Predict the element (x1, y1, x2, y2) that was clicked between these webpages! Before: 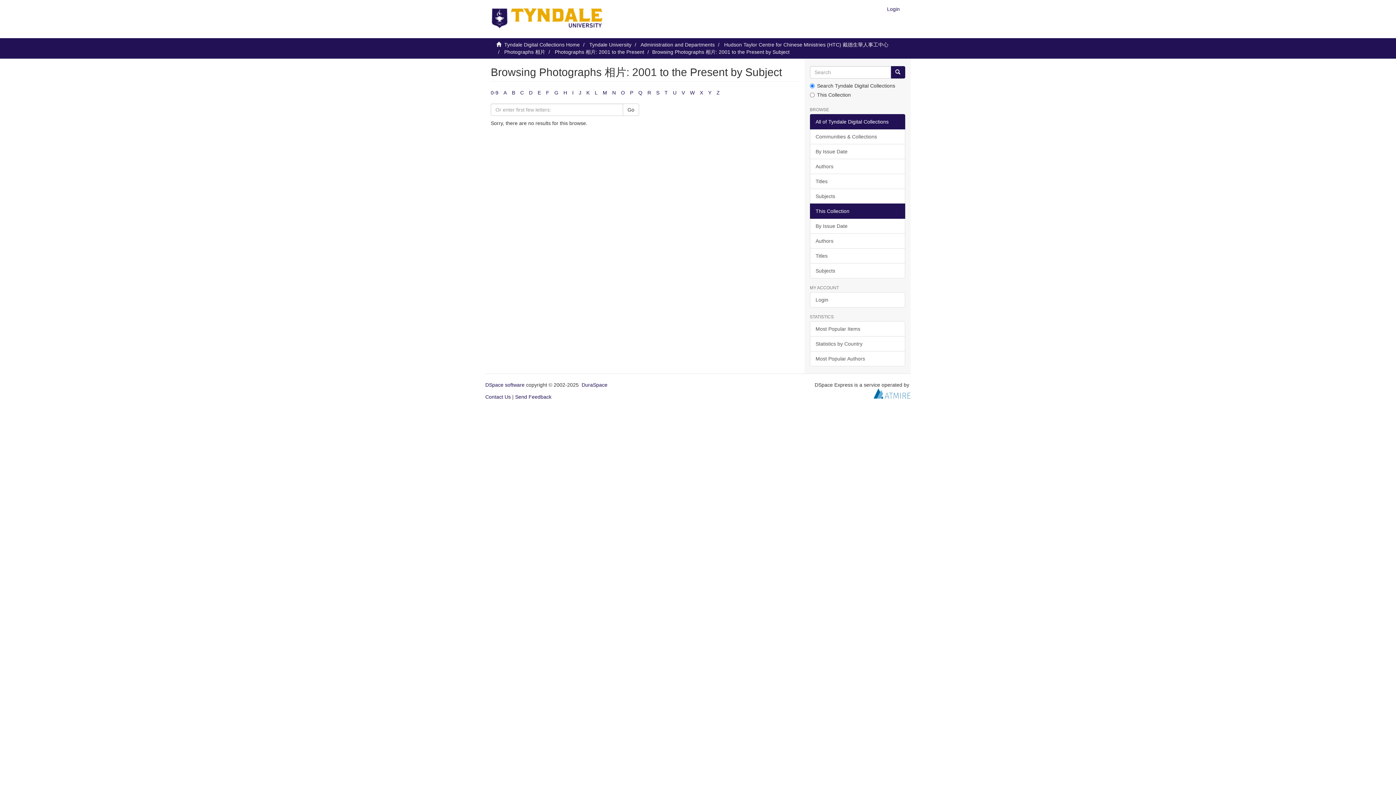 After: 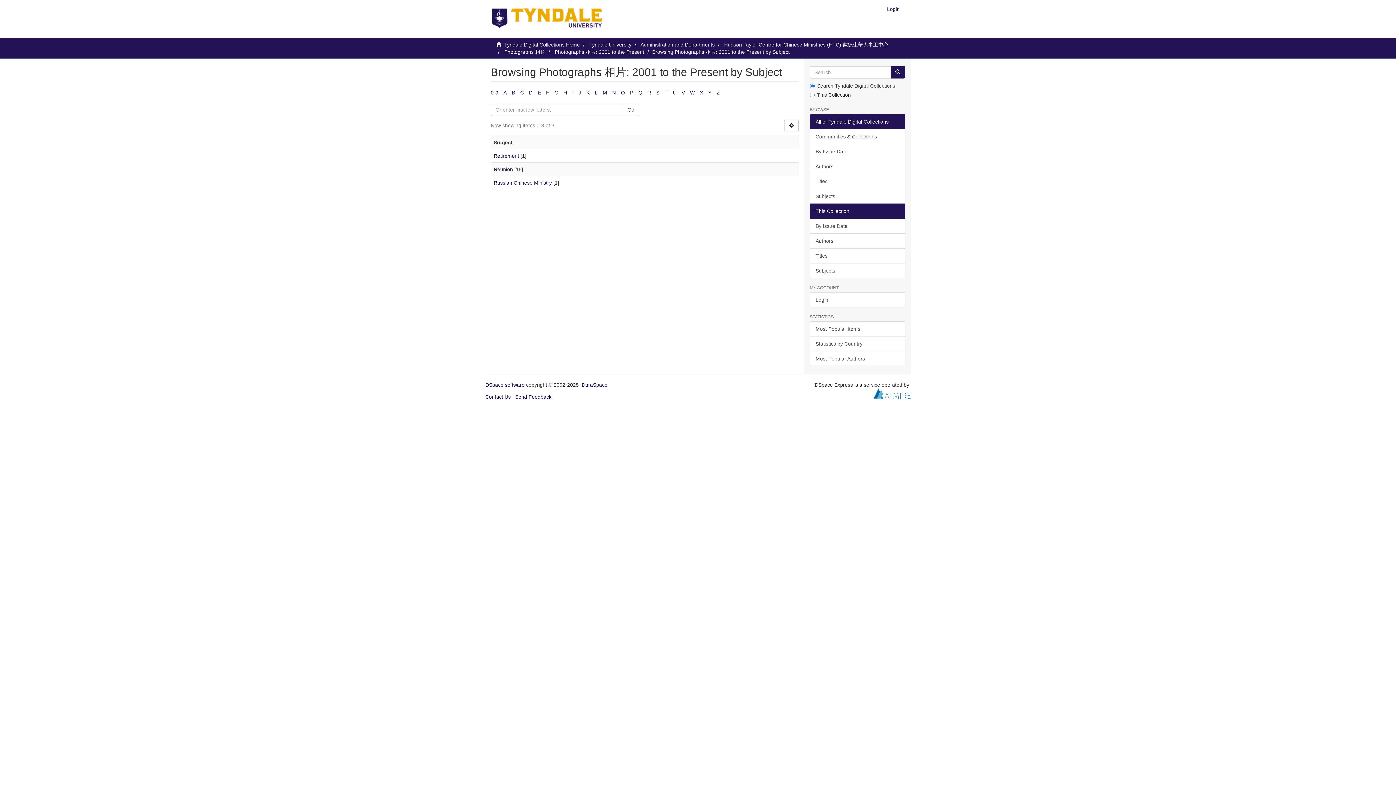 Action: label: R bbox: (647, 89, 651, 95)